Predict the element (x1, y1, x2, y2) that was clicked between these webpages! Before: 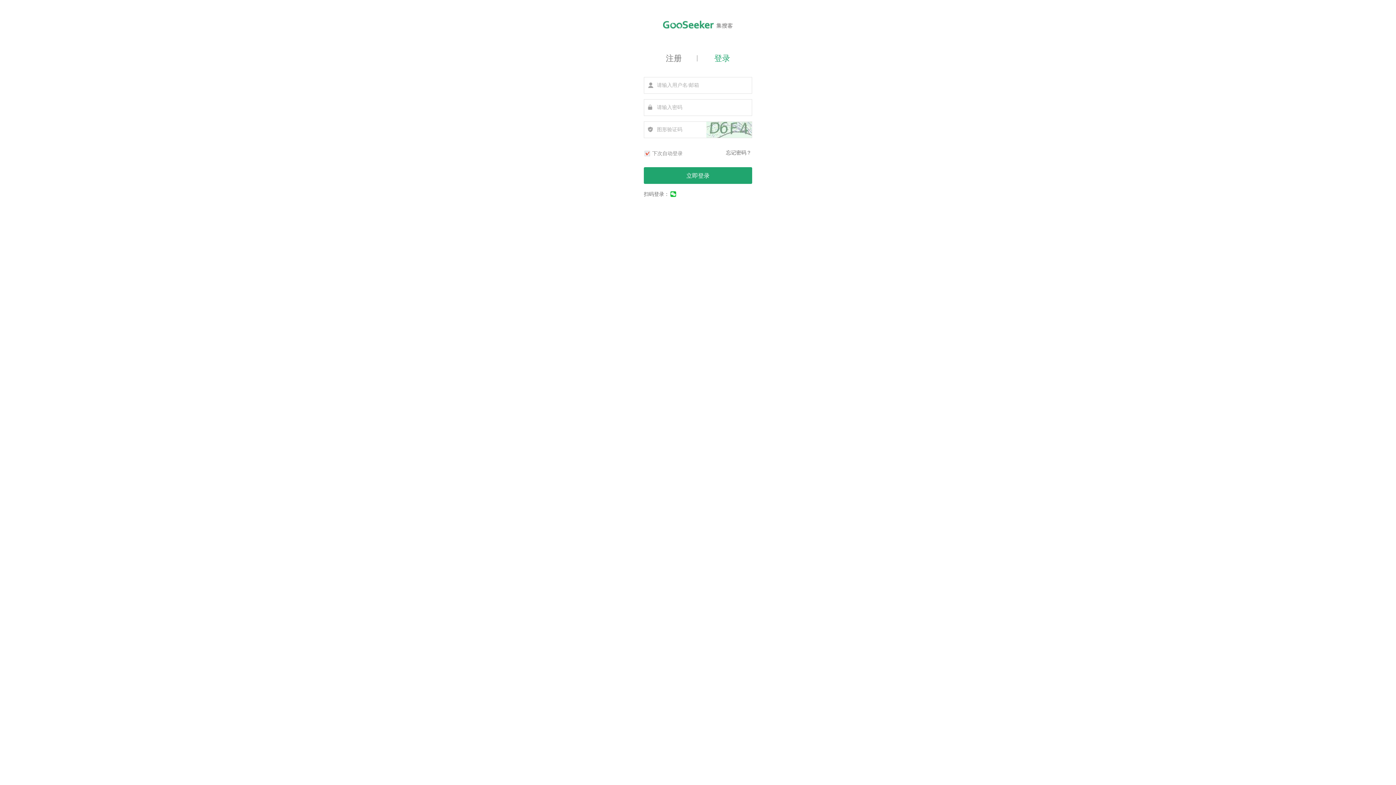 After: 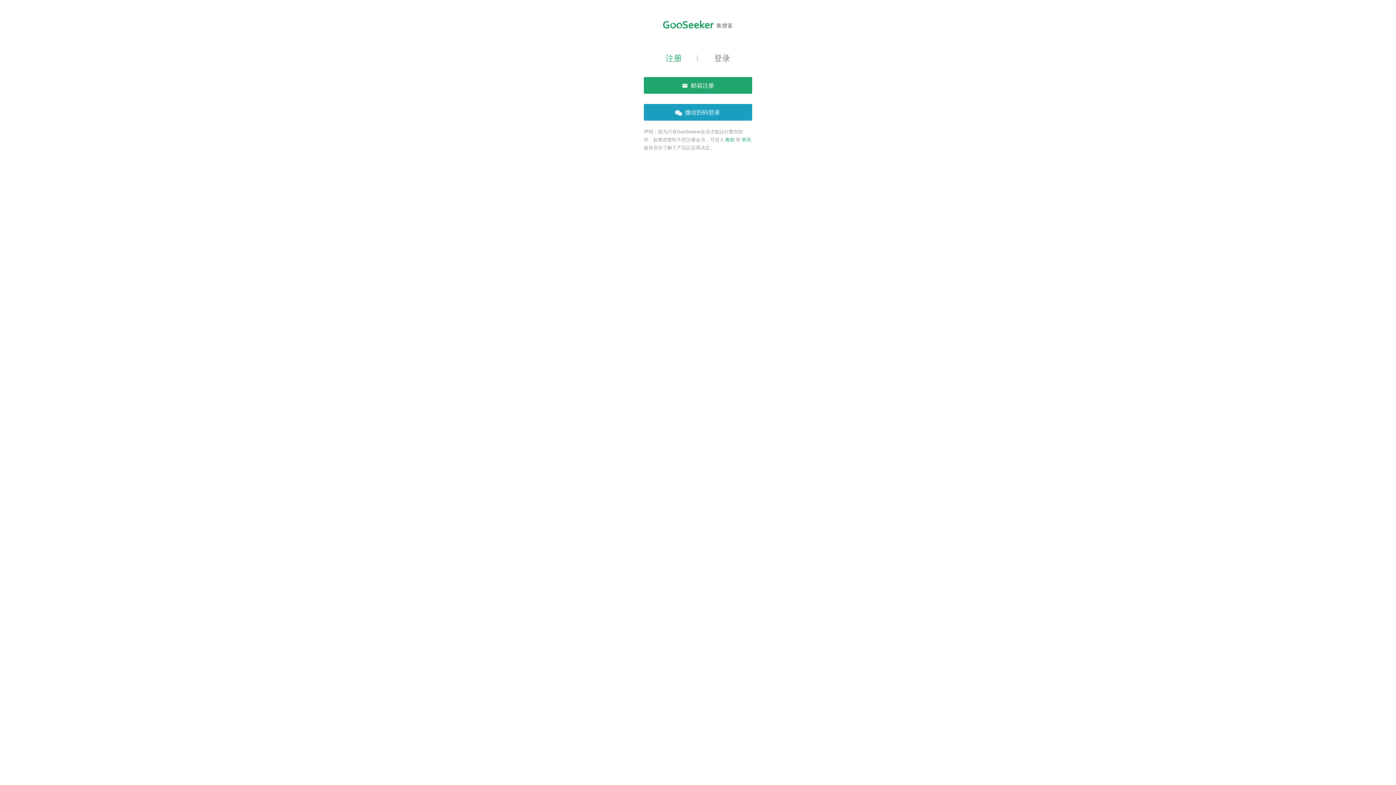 Action: bbox: (651, 53, 698, 62) label: 注册